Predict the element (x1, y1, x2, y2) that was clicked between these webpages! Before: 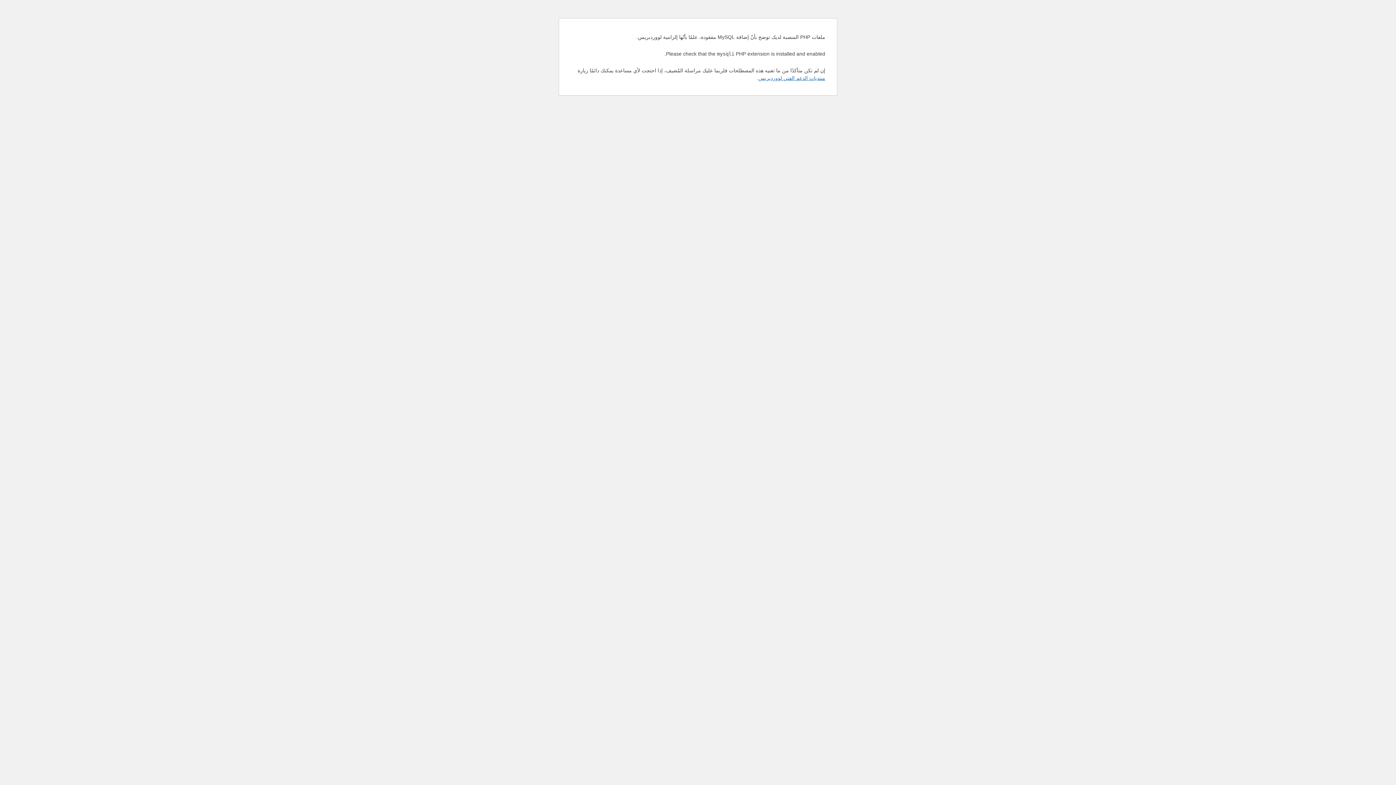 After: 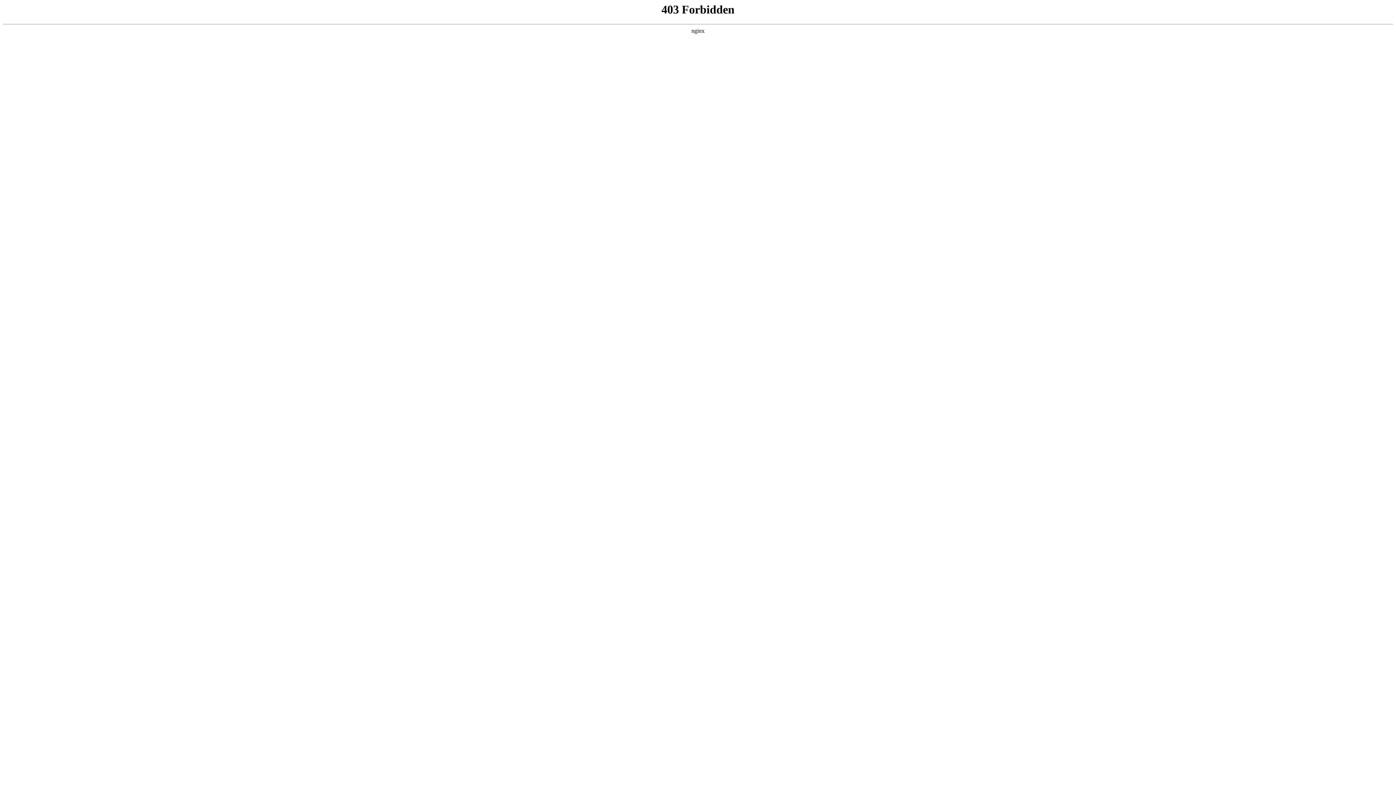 Action: label: منتديات الدعم الفني لووردبريس bbox: (758, 75, 825, 81)